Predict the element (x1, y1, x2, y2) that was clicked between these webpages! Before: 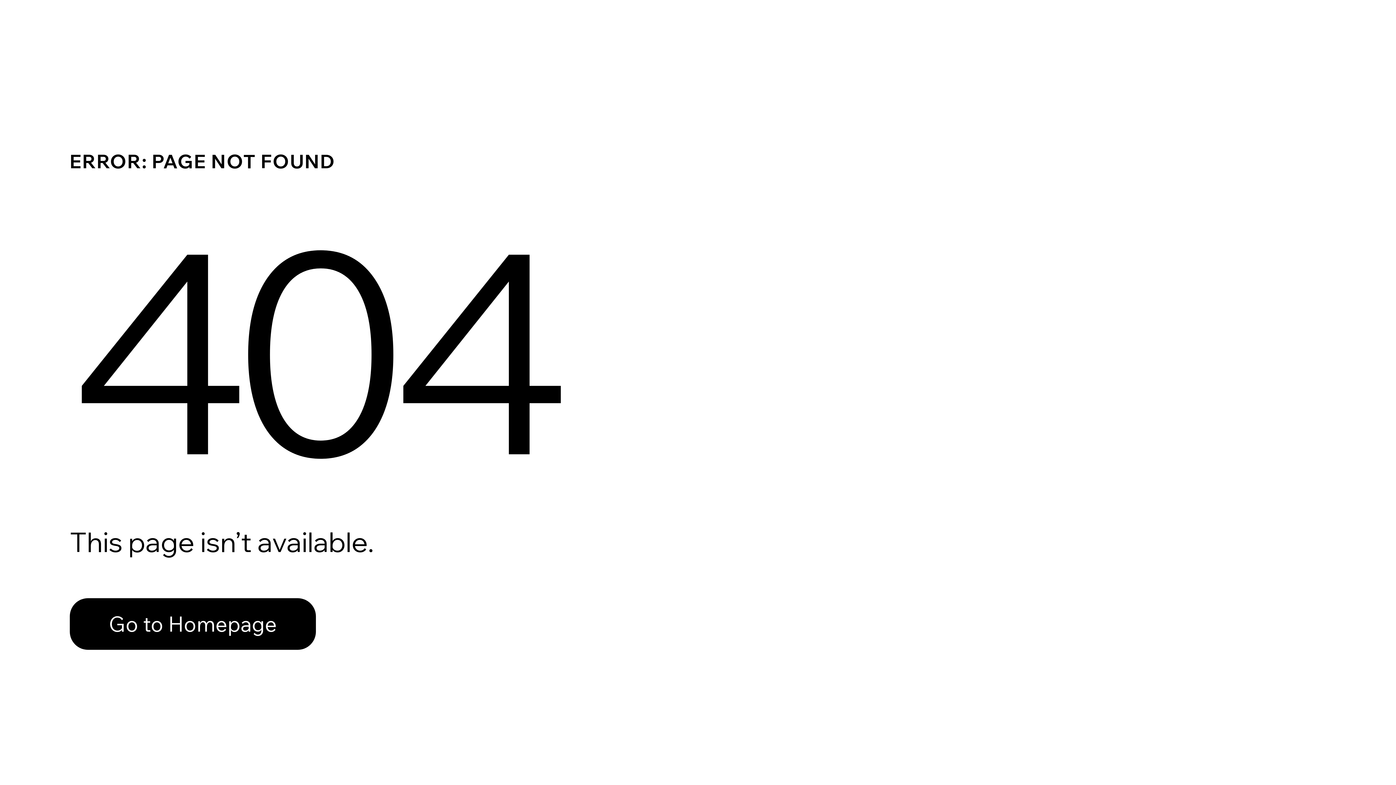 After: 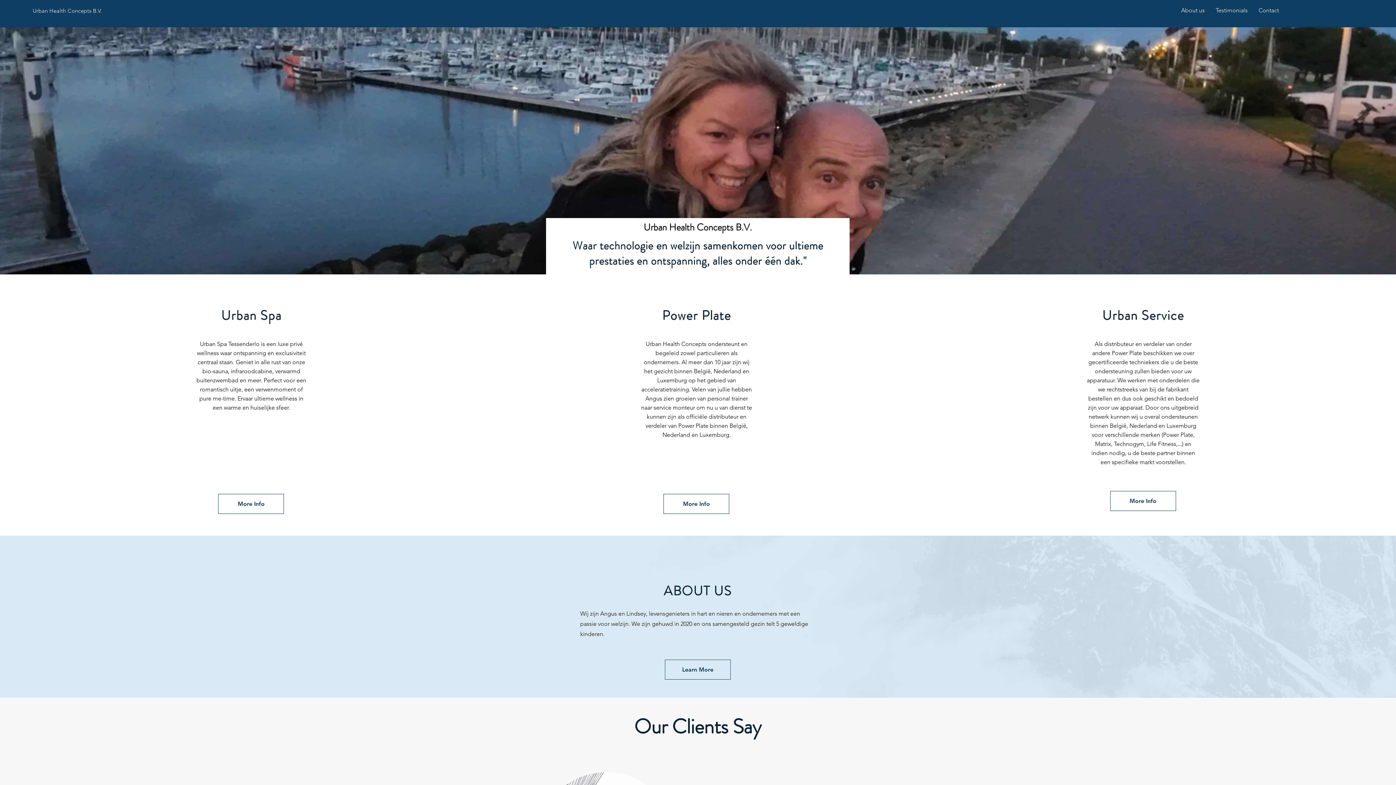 Action: bbox: (69, 598, 316, 650) label: Go to Homepage